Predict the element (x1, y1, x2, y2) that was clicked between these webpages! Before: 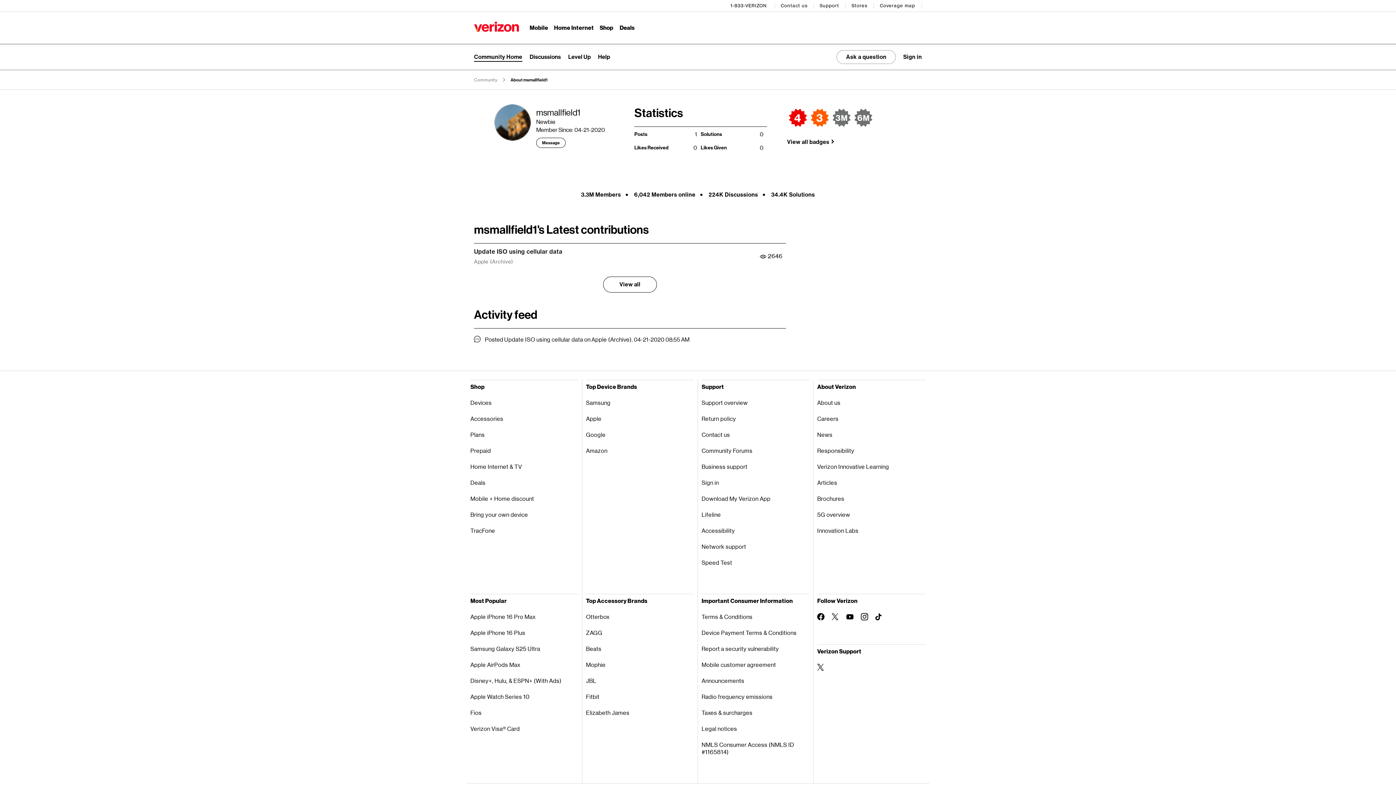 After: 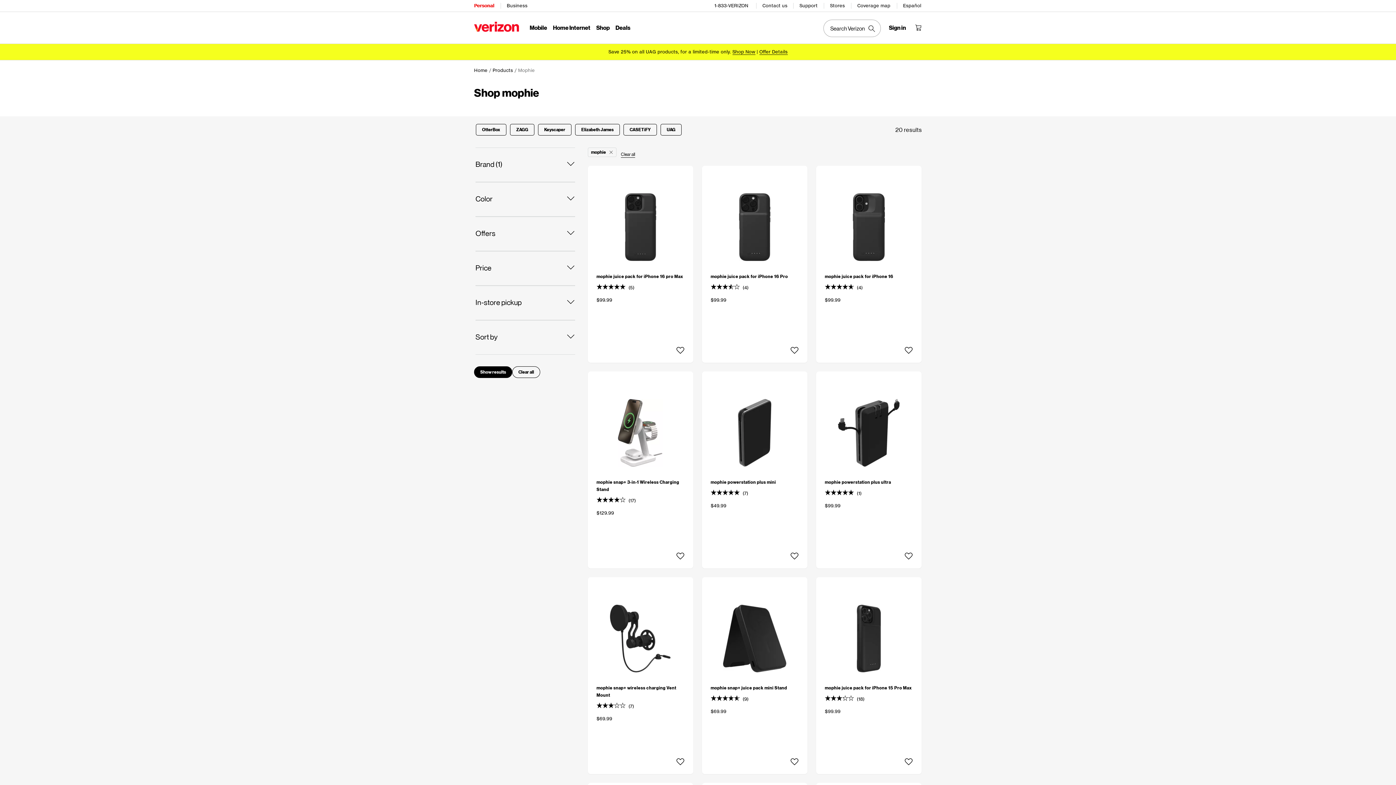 Action: bbox: (586, 656, 694, 672) label: Mophie